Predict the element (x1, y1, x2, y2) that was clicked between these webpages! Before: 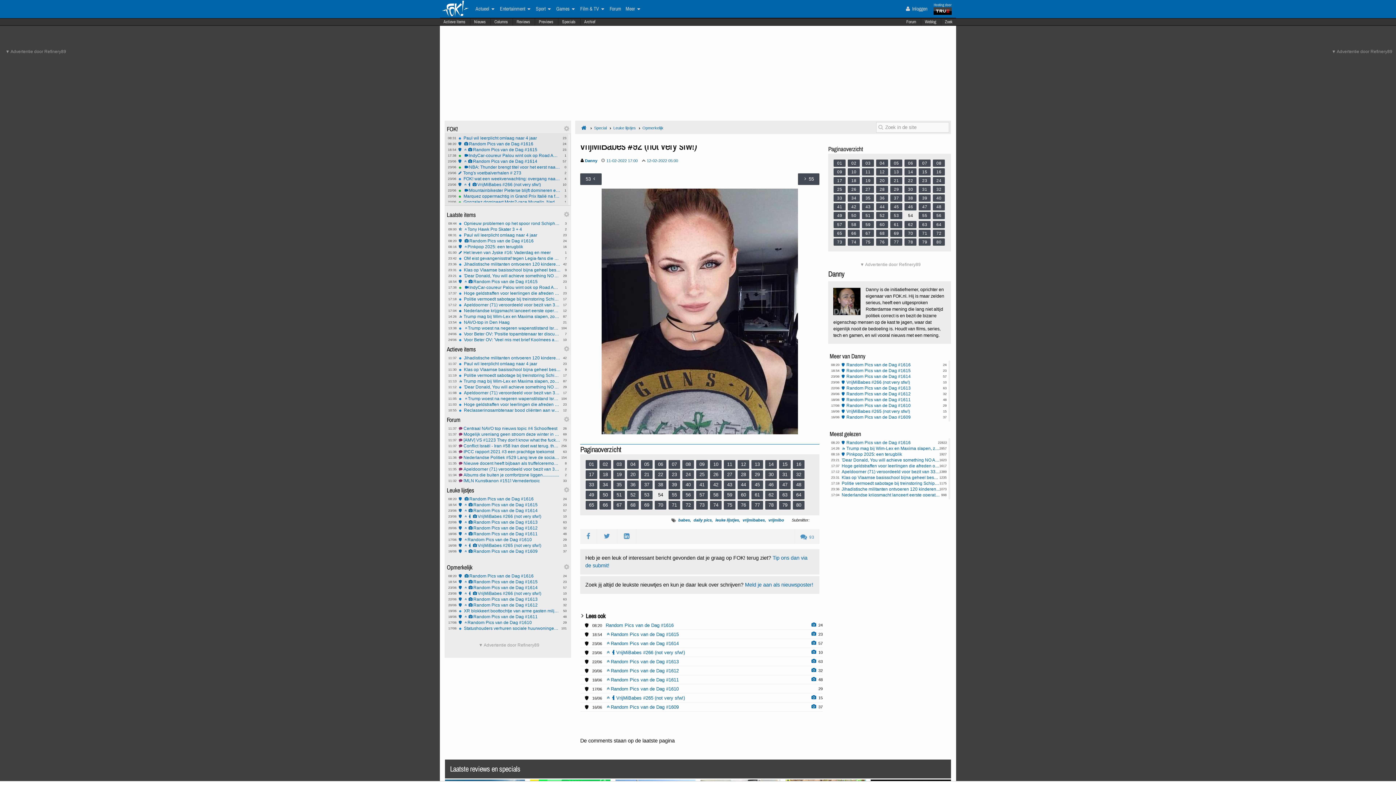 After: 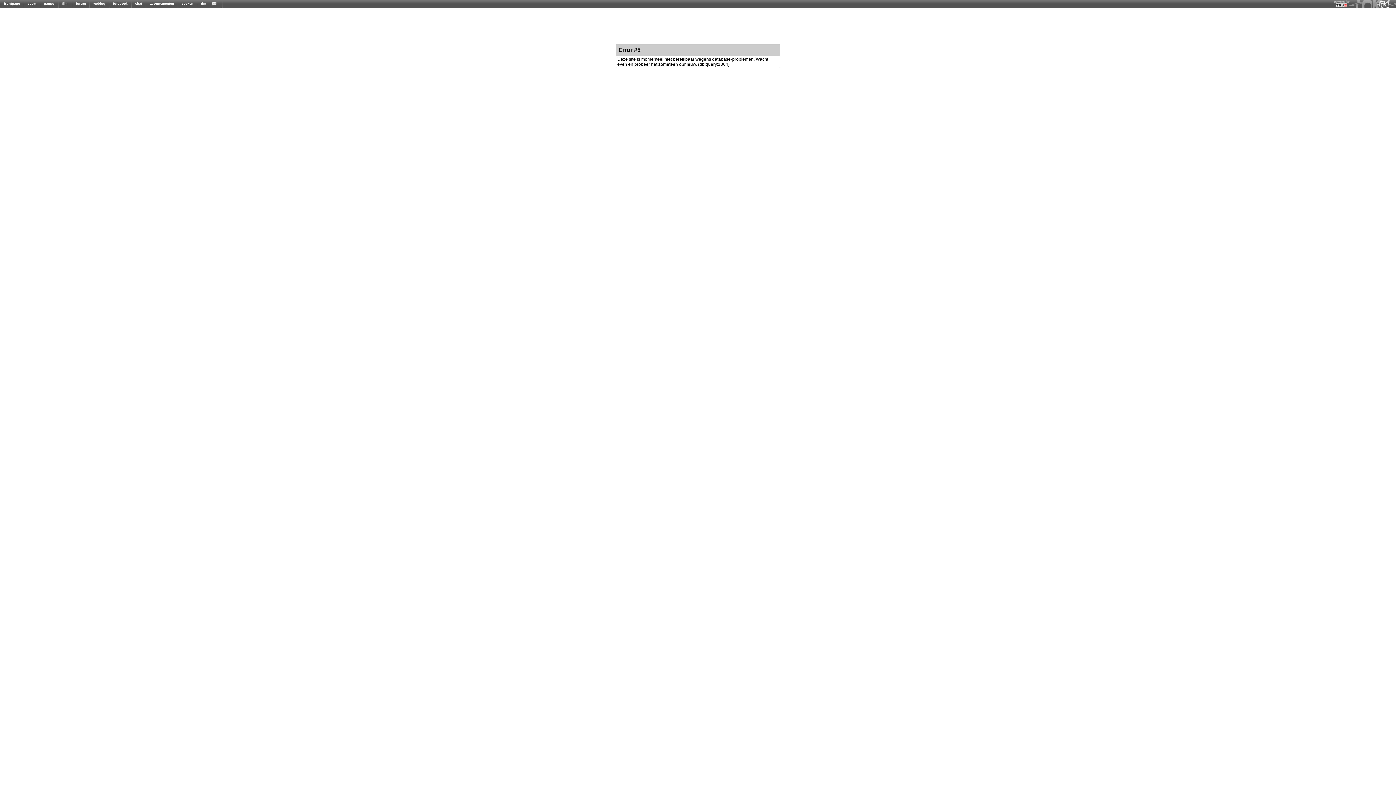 Action: bbox: (745, 582, 813, 587) label: Meld je aan als nieuwsposter!